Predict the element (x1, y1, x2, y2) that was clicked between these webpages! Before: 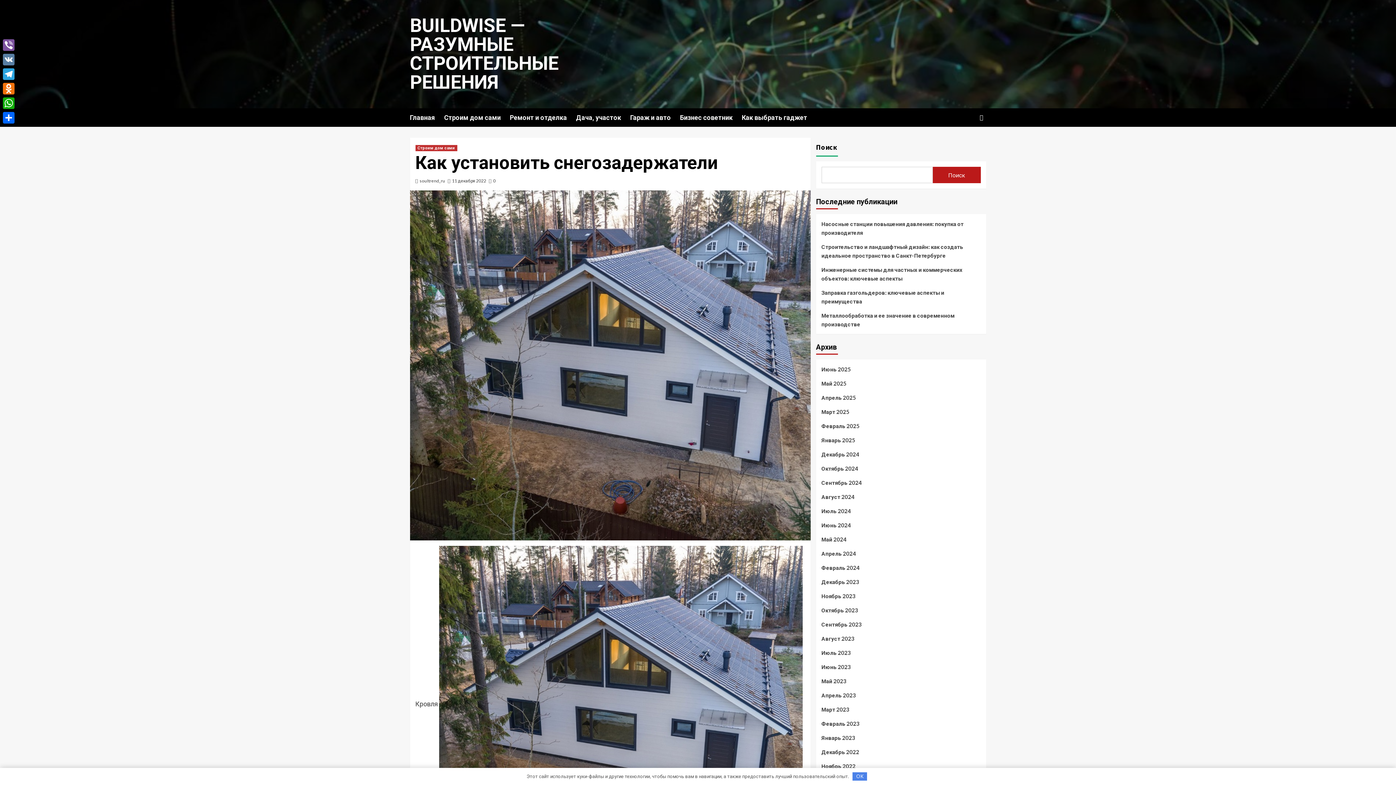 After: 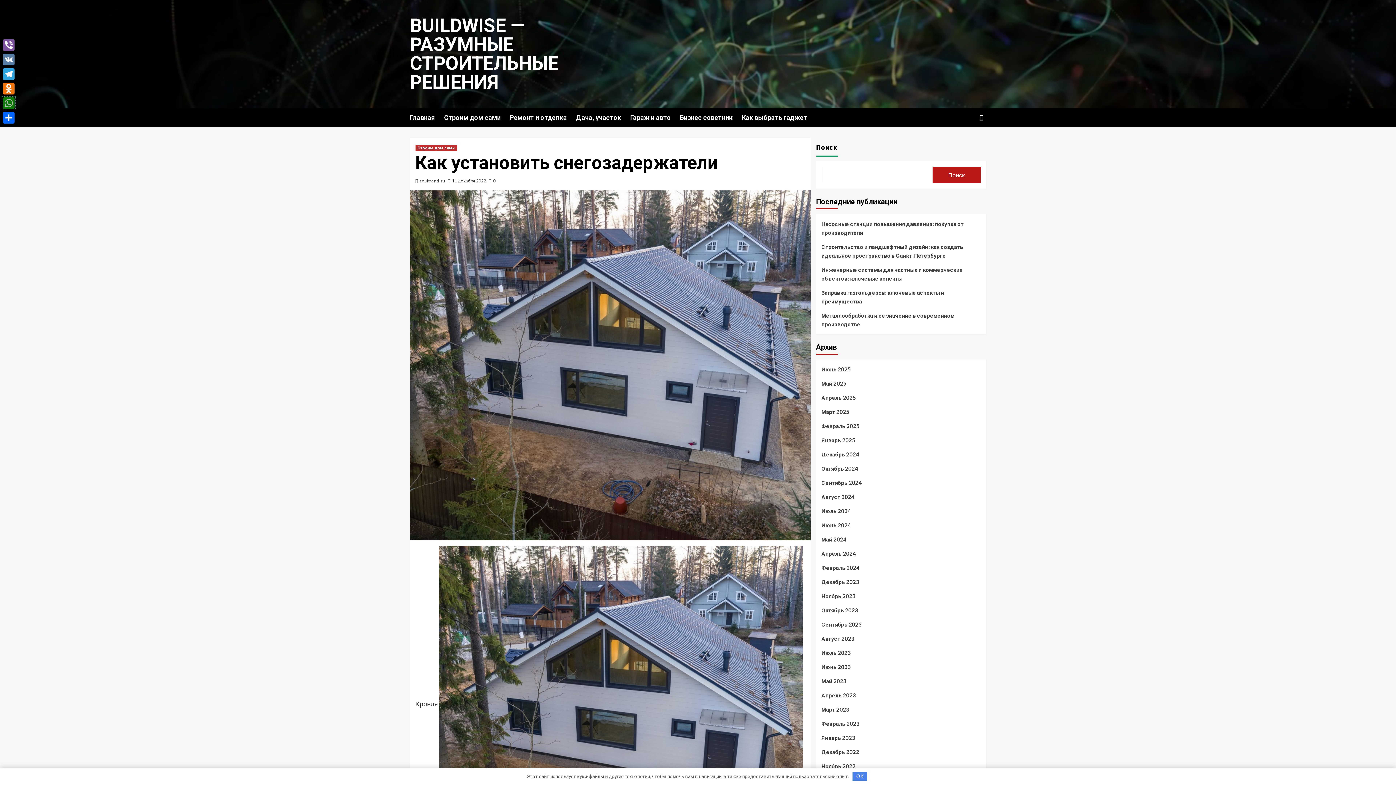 Action: label: WhatsApp bbox: (1, 96, 16, 110)